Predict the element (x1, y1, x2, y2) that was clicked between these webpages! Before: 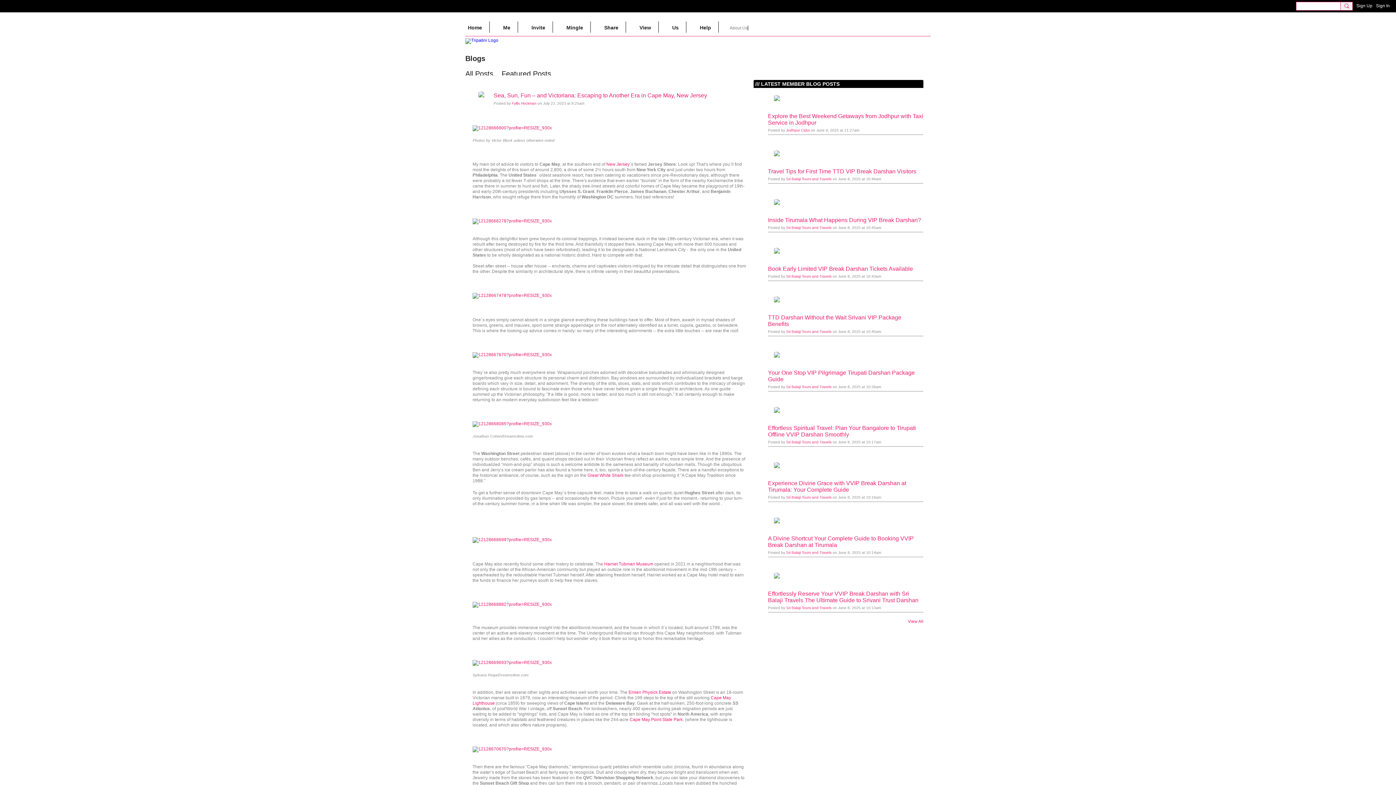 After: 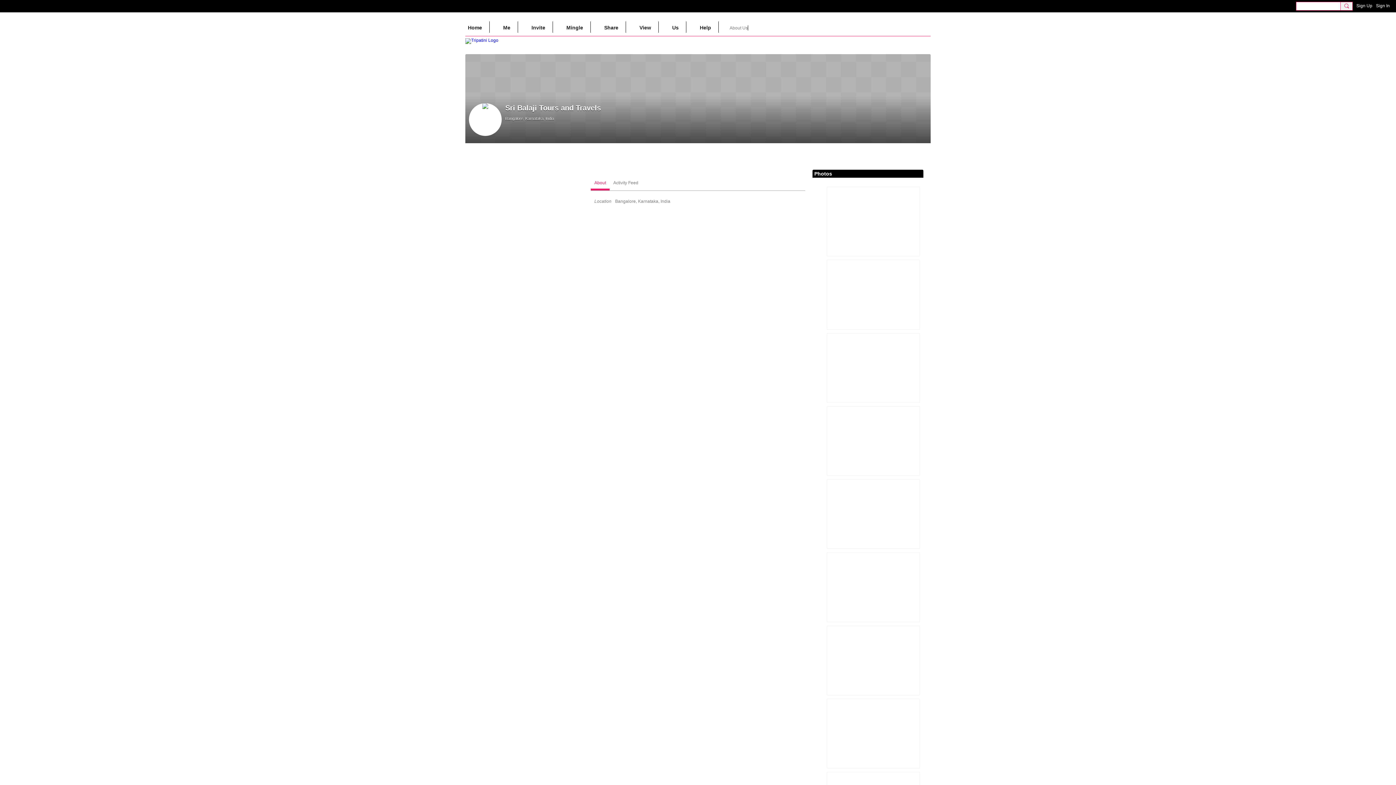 Action: bbox: (768, 352, 785, 369)